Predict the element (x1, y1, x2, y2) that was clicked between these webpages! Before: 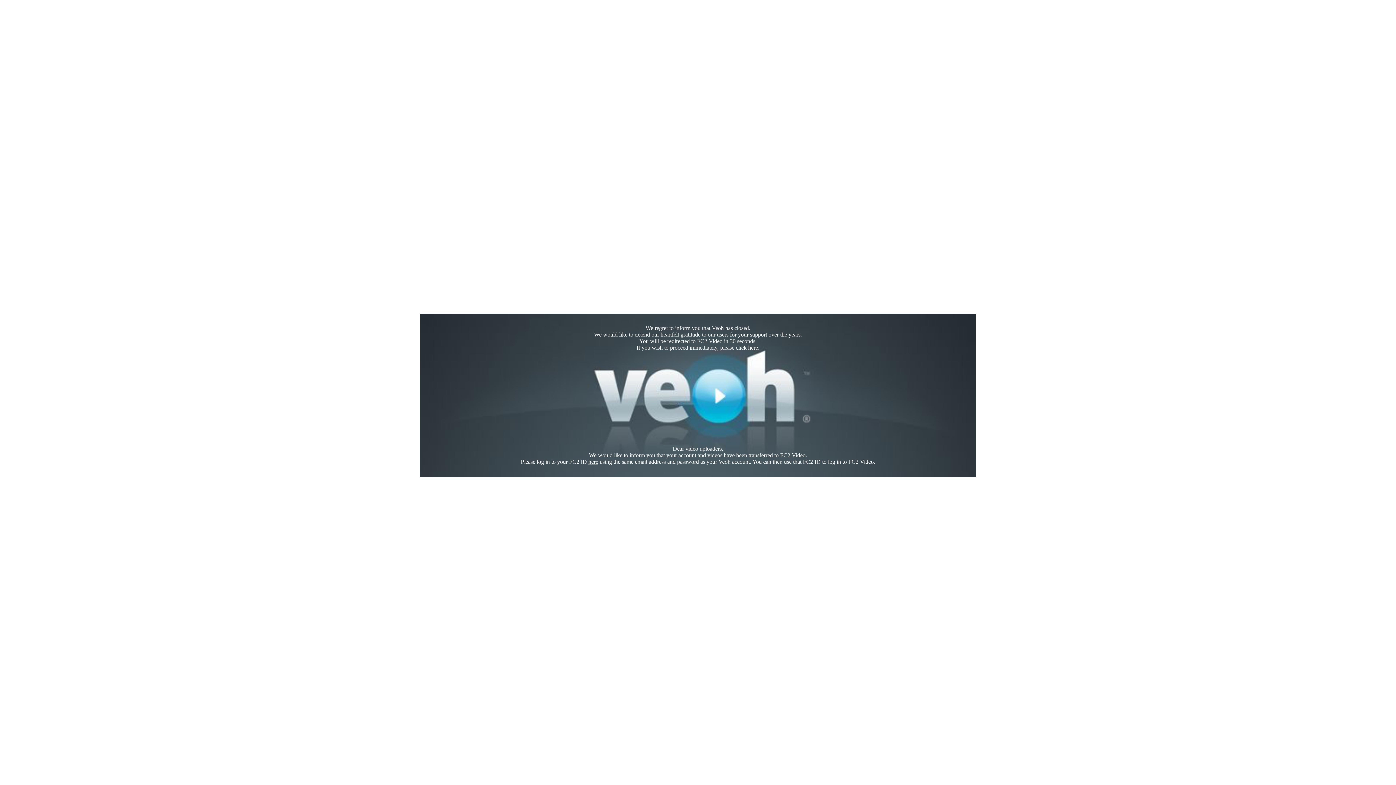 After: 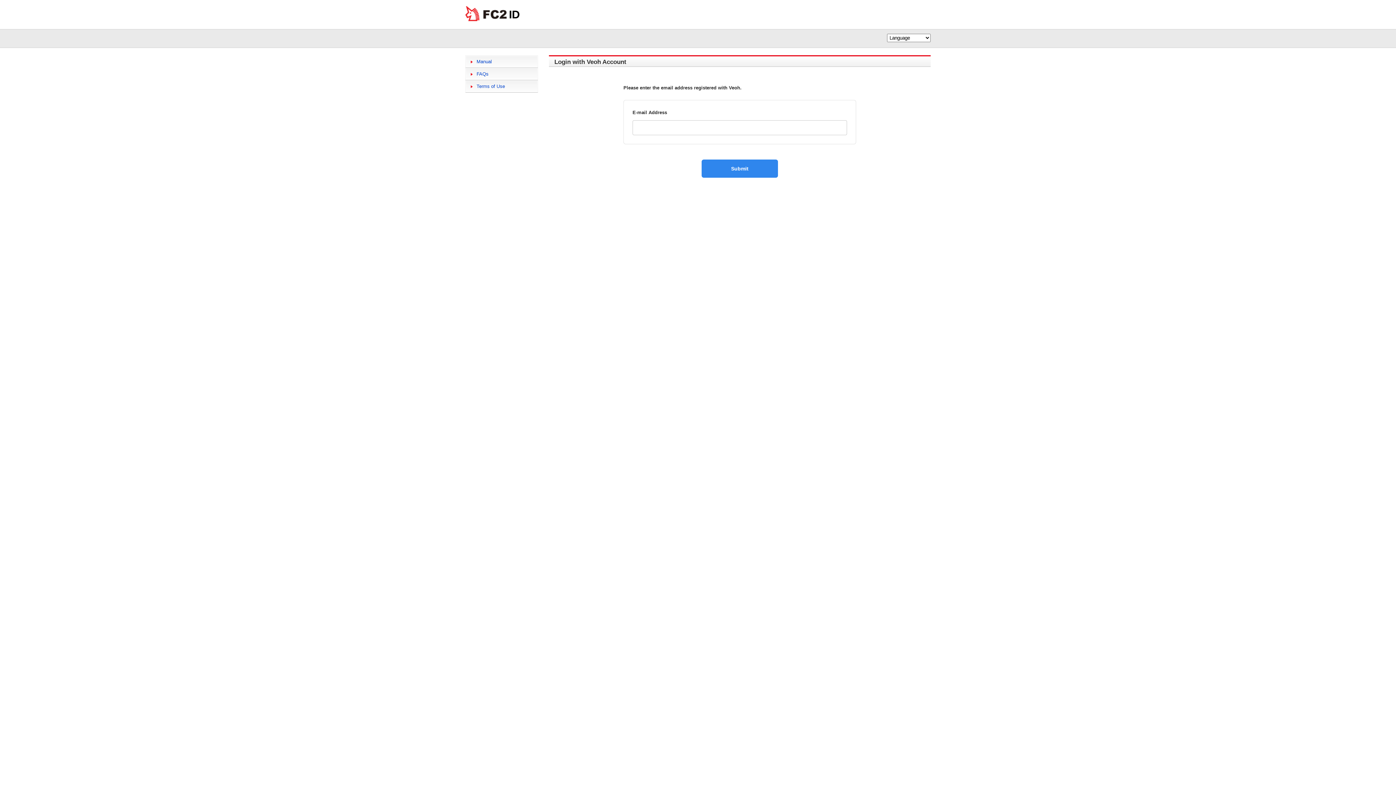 Action: bbox: (588, 458, 598, 465) label: here